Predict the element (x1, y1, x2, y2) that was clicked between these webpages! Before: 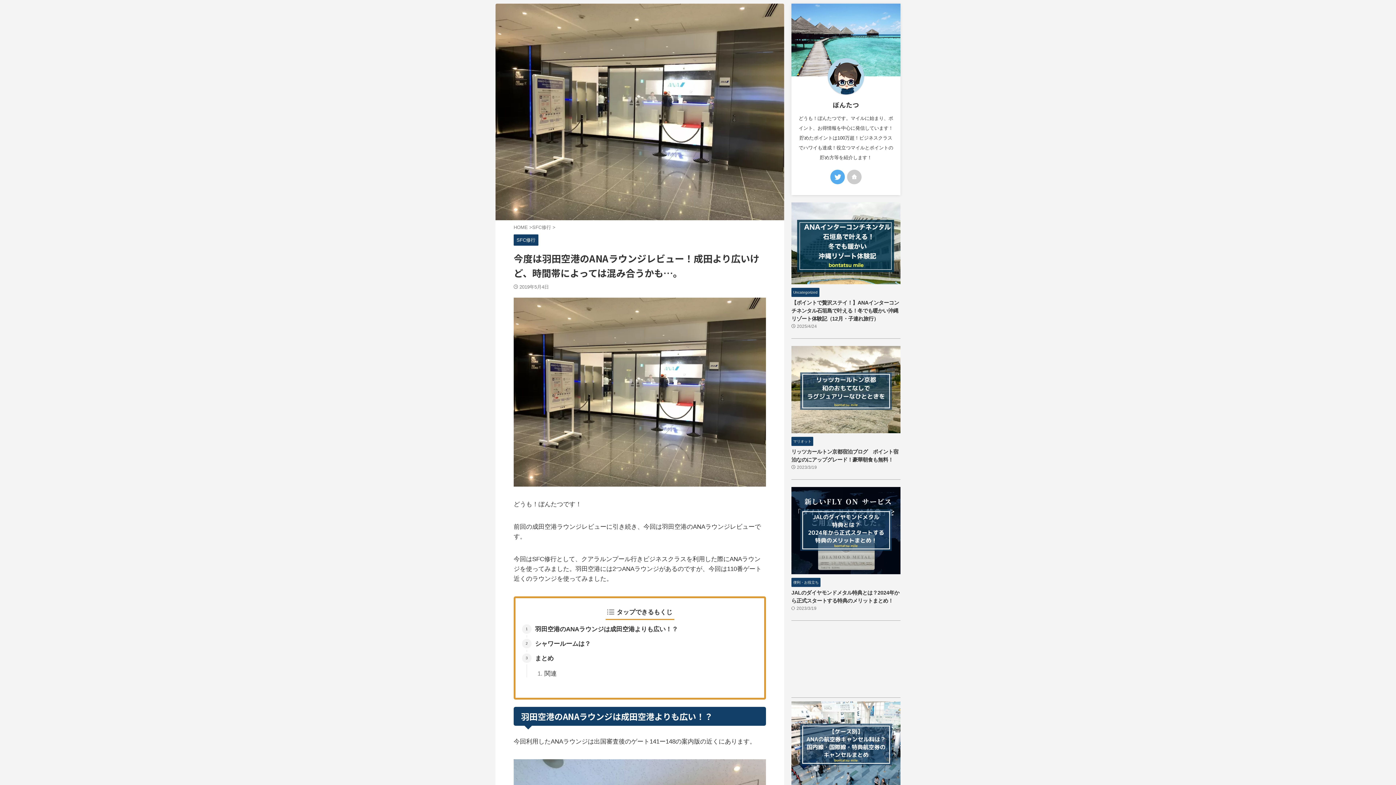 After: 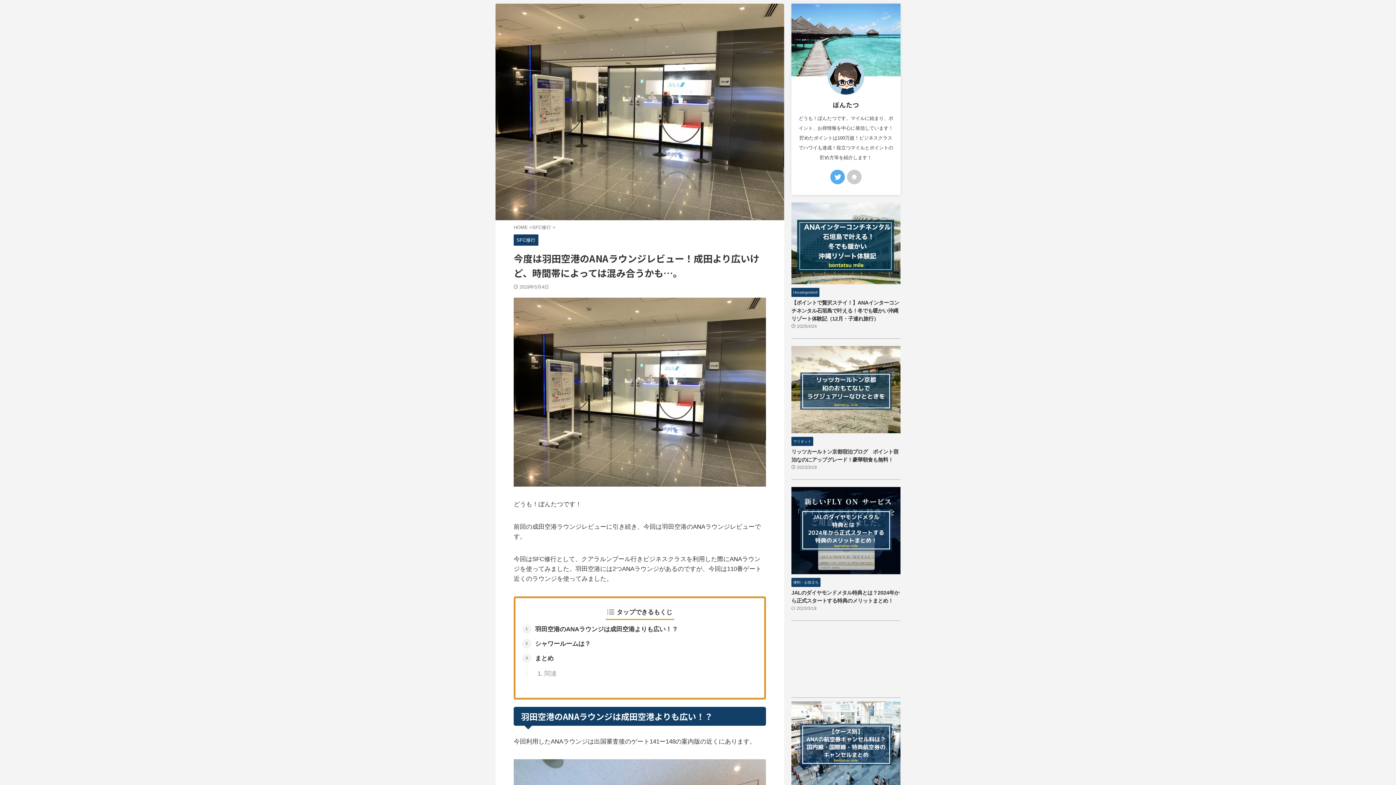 Action: bbox: (544, 668, 753, 679) label: 関連